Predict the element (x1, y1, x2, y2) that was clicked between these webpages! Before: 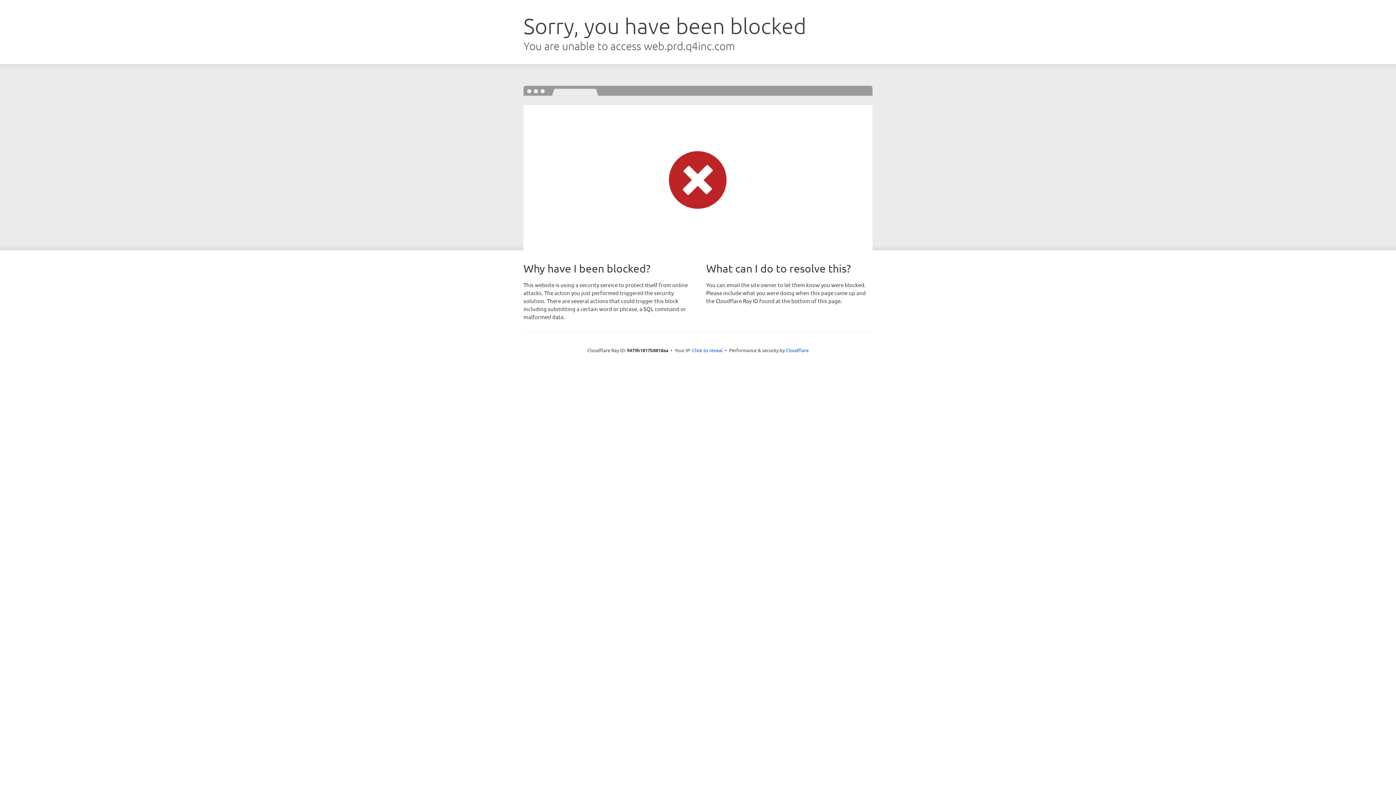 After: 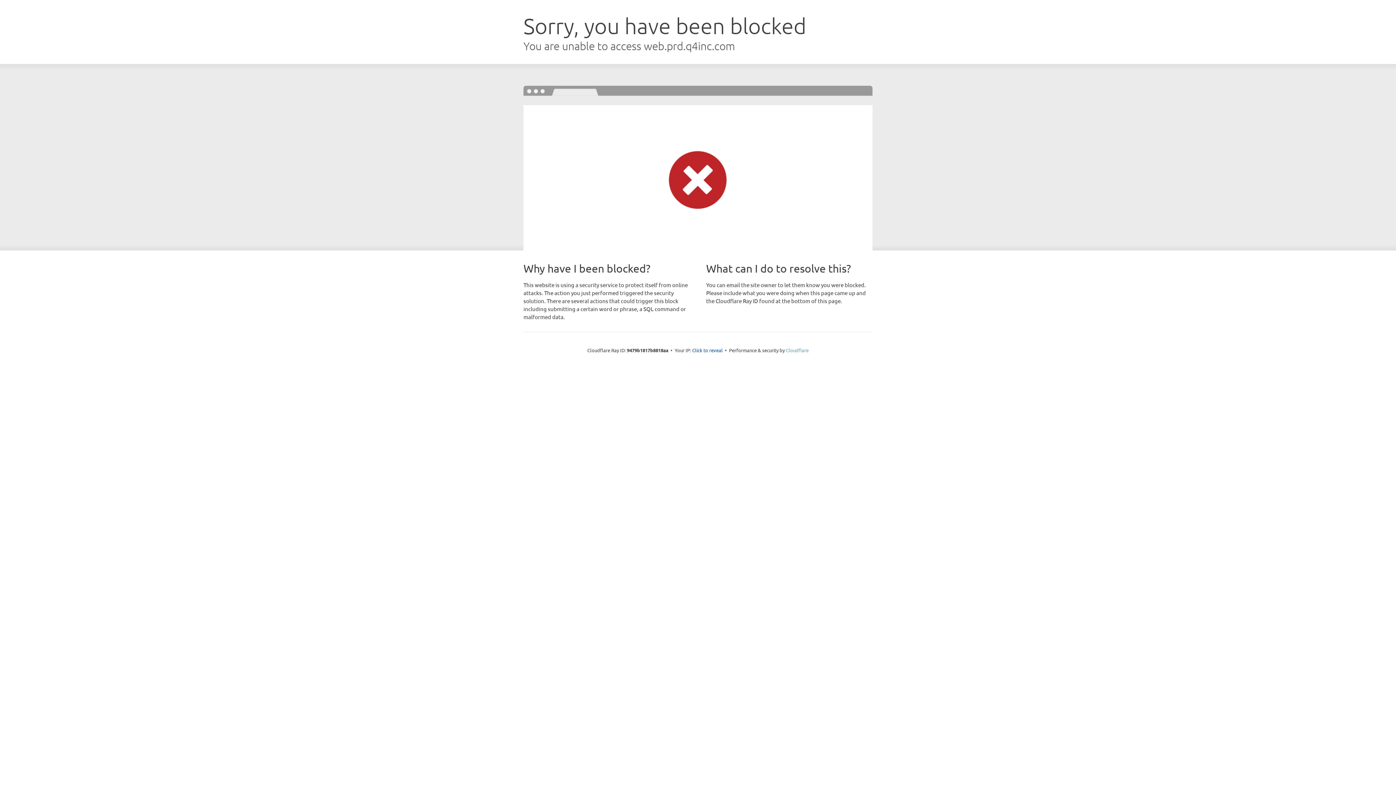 Action: bbox: (786, 347, 808, 353) label: Cloudflare